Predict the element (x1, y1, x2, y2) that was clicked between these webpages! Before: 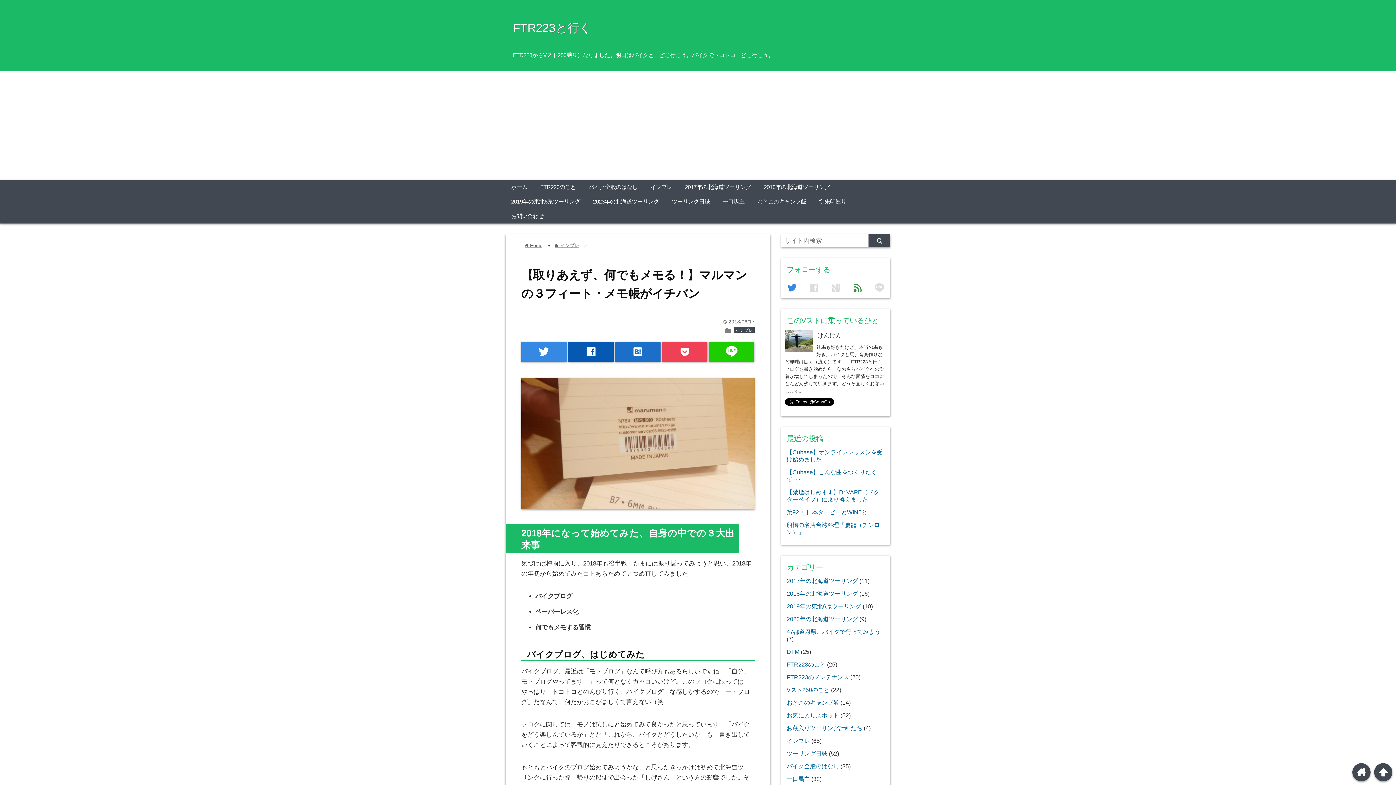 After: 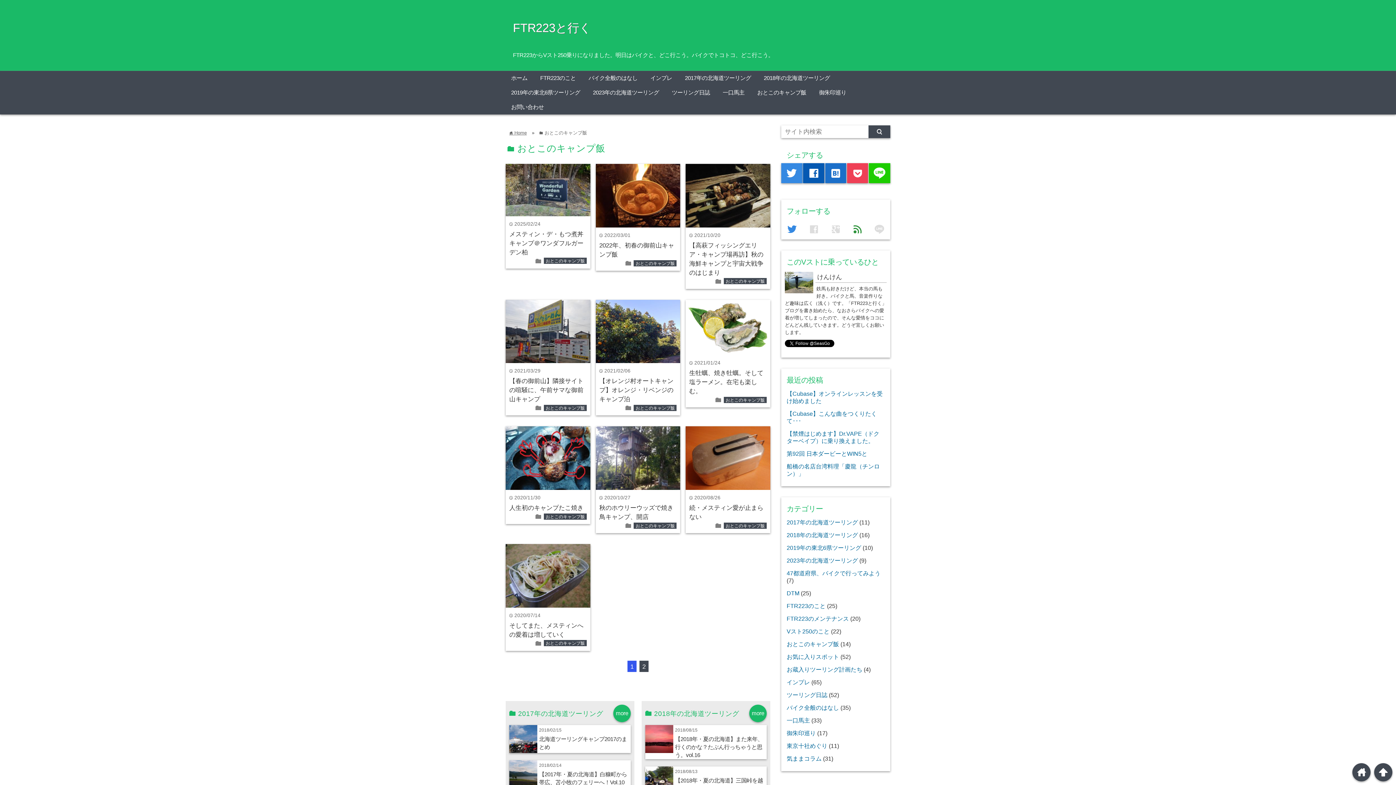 Action: bbox: (786, 699, 839, 706) label: おとこのキャンプ飯